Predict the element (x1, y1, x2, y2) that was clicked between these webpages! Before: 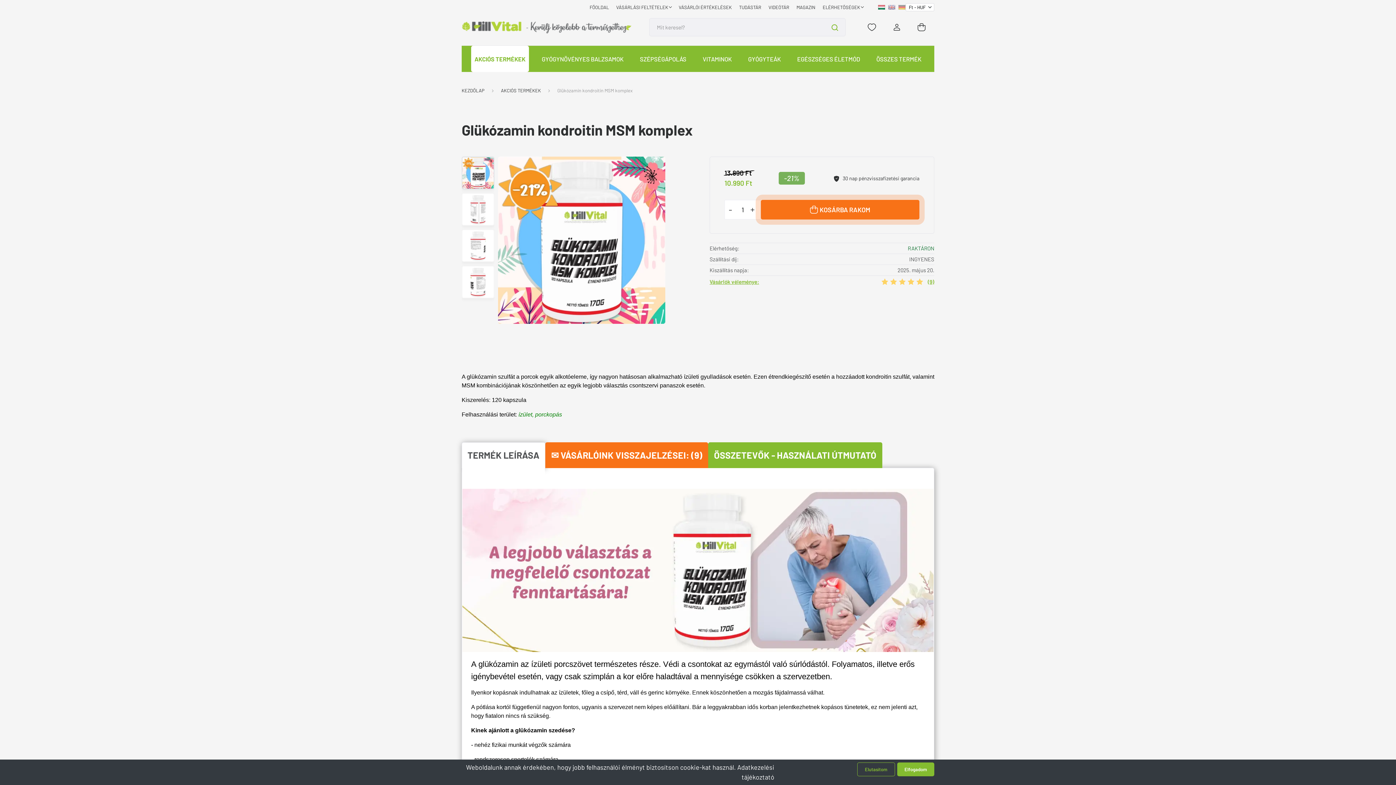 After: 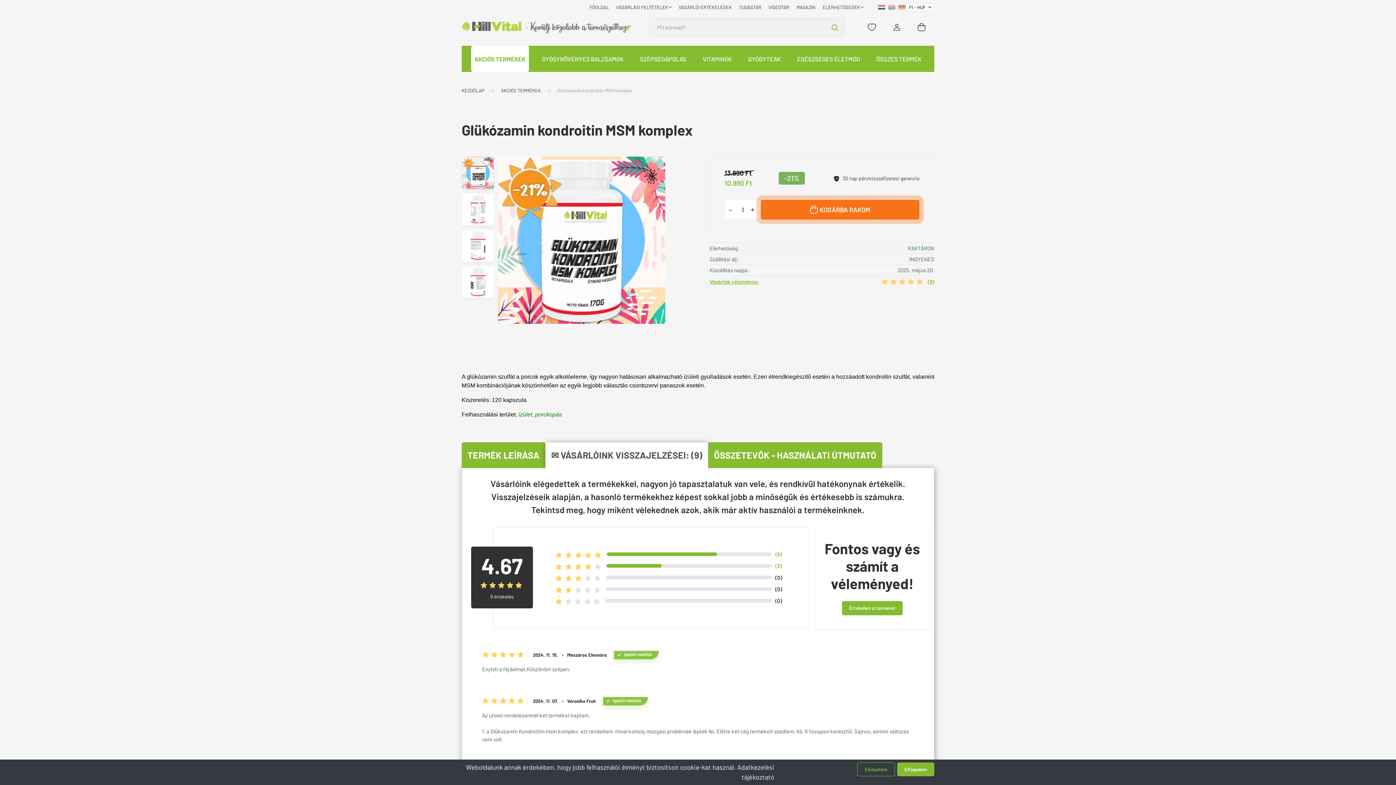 Action: label: ✉ VÁSÁRLÓINK VISSZAJELZÉSEI:9 bbox: (545, 442, 708, 468)